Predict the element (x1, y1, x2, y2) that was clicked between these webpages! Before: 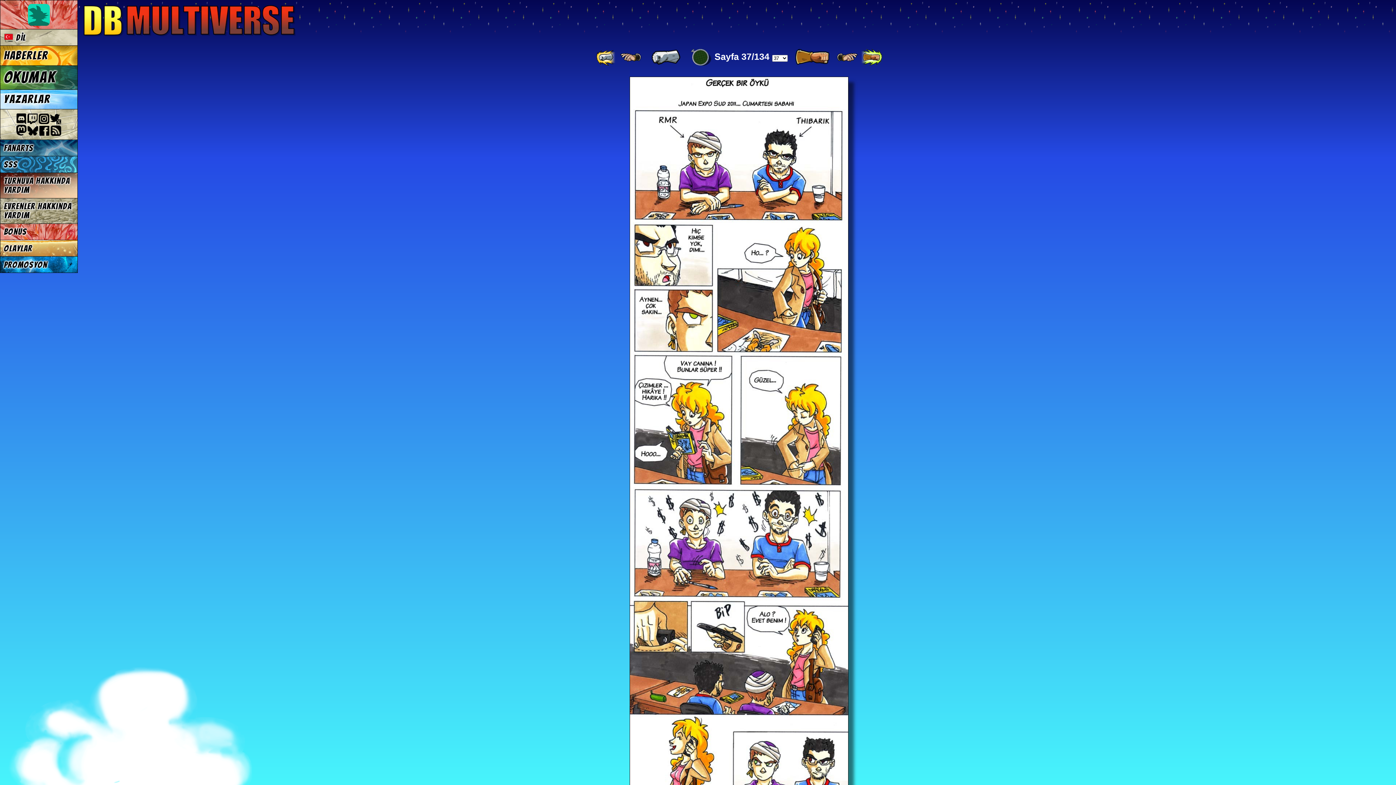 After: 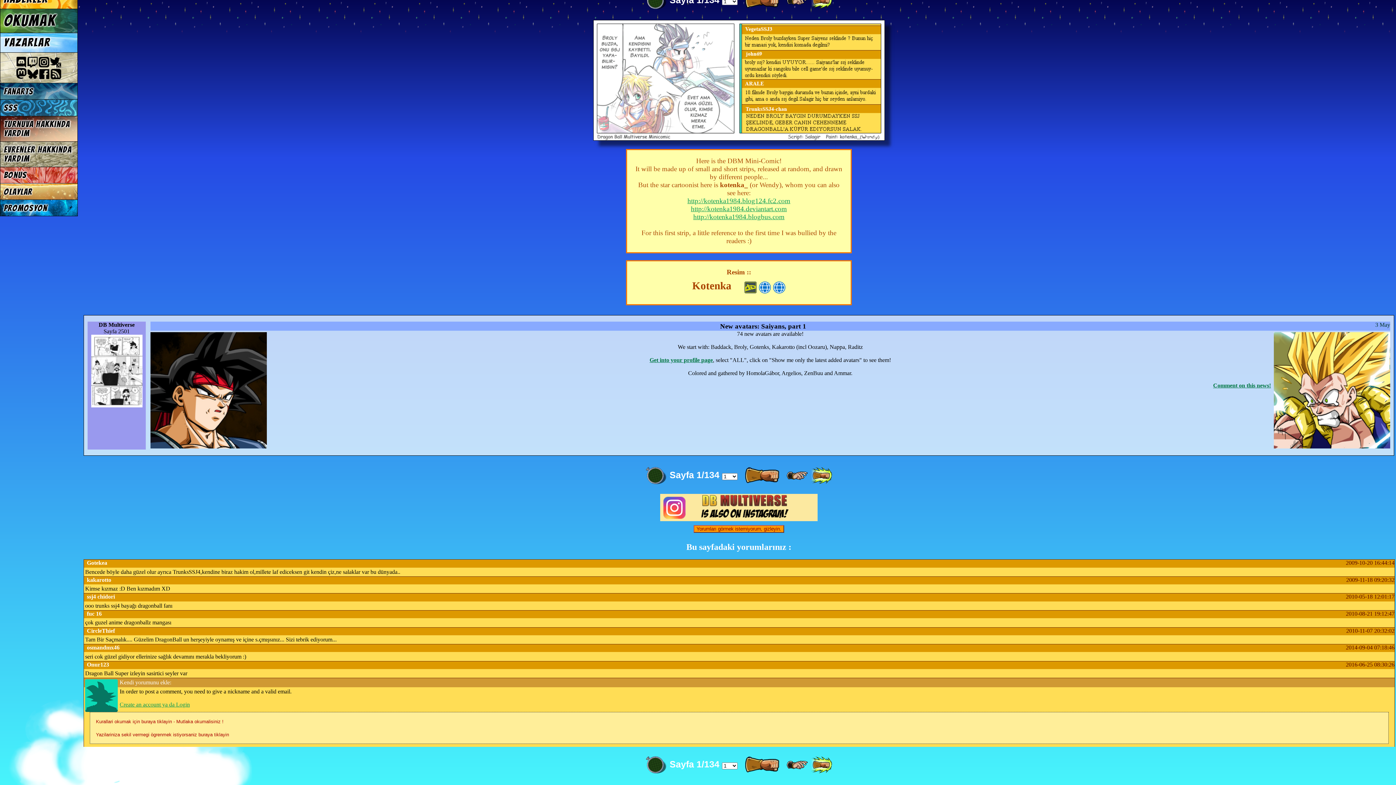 Action: label: [ «« ] bbox: (595, 48, 617, 66)